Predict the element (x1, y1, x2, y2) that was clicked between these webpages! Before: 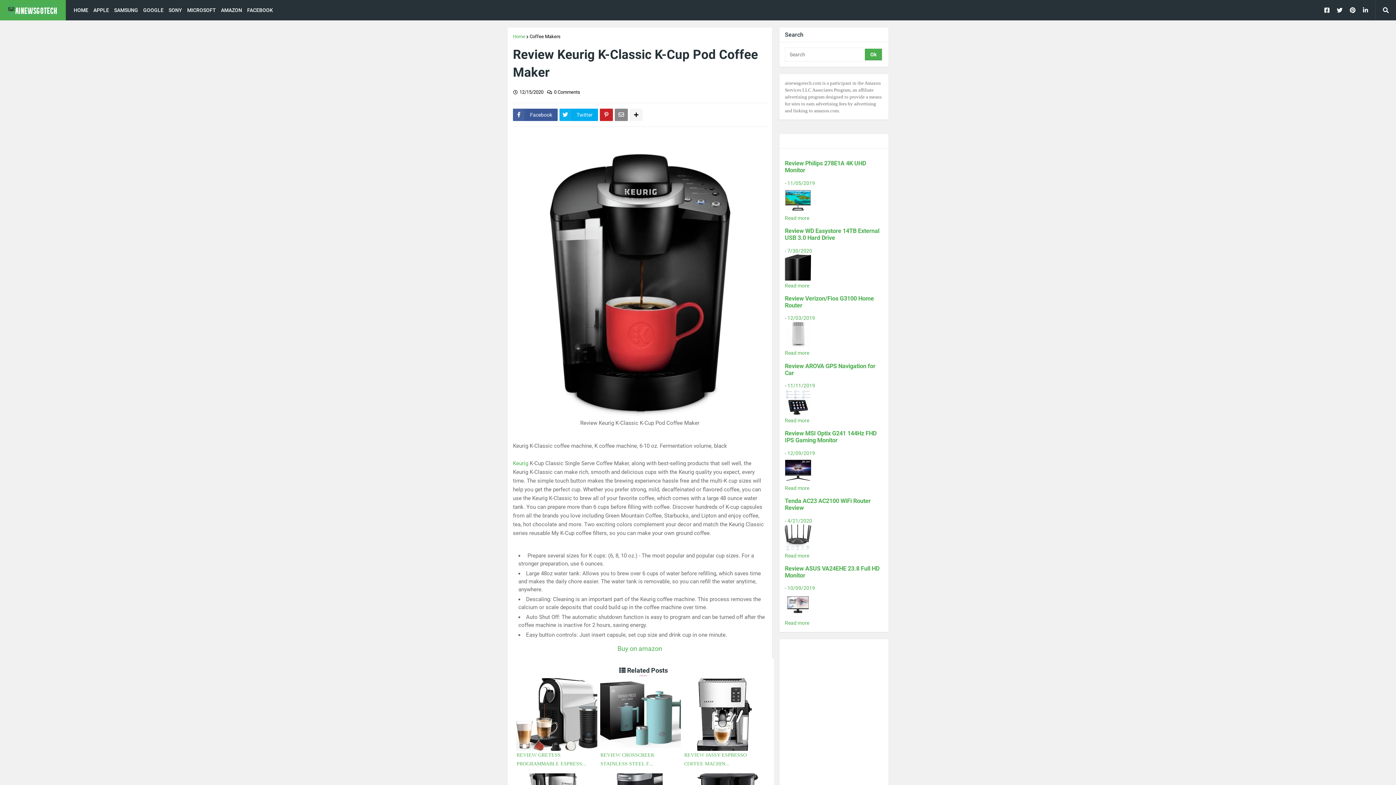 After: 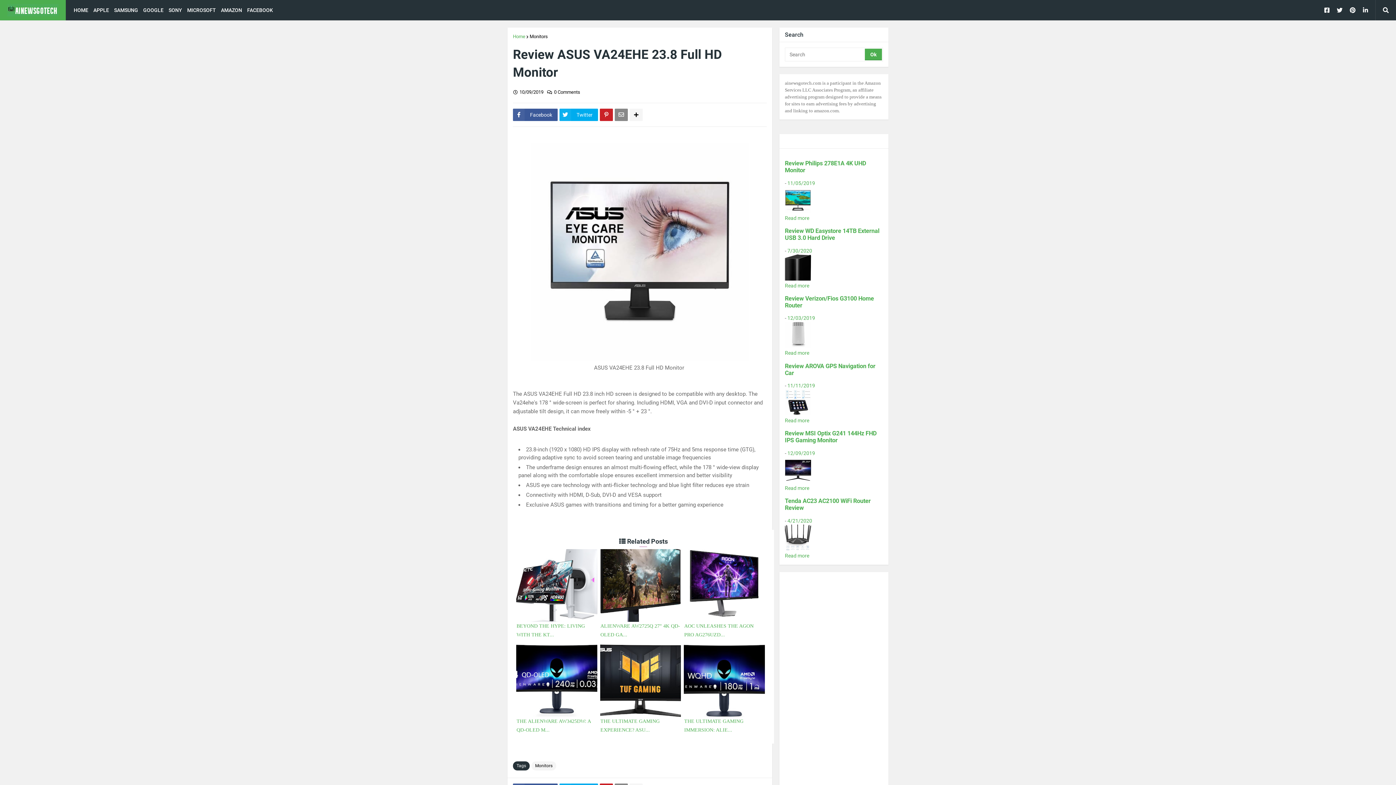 Action: label: Review ASUS VA24EHE 23.8 Full HD Monitor bbox: (785, 565, 879, 579)